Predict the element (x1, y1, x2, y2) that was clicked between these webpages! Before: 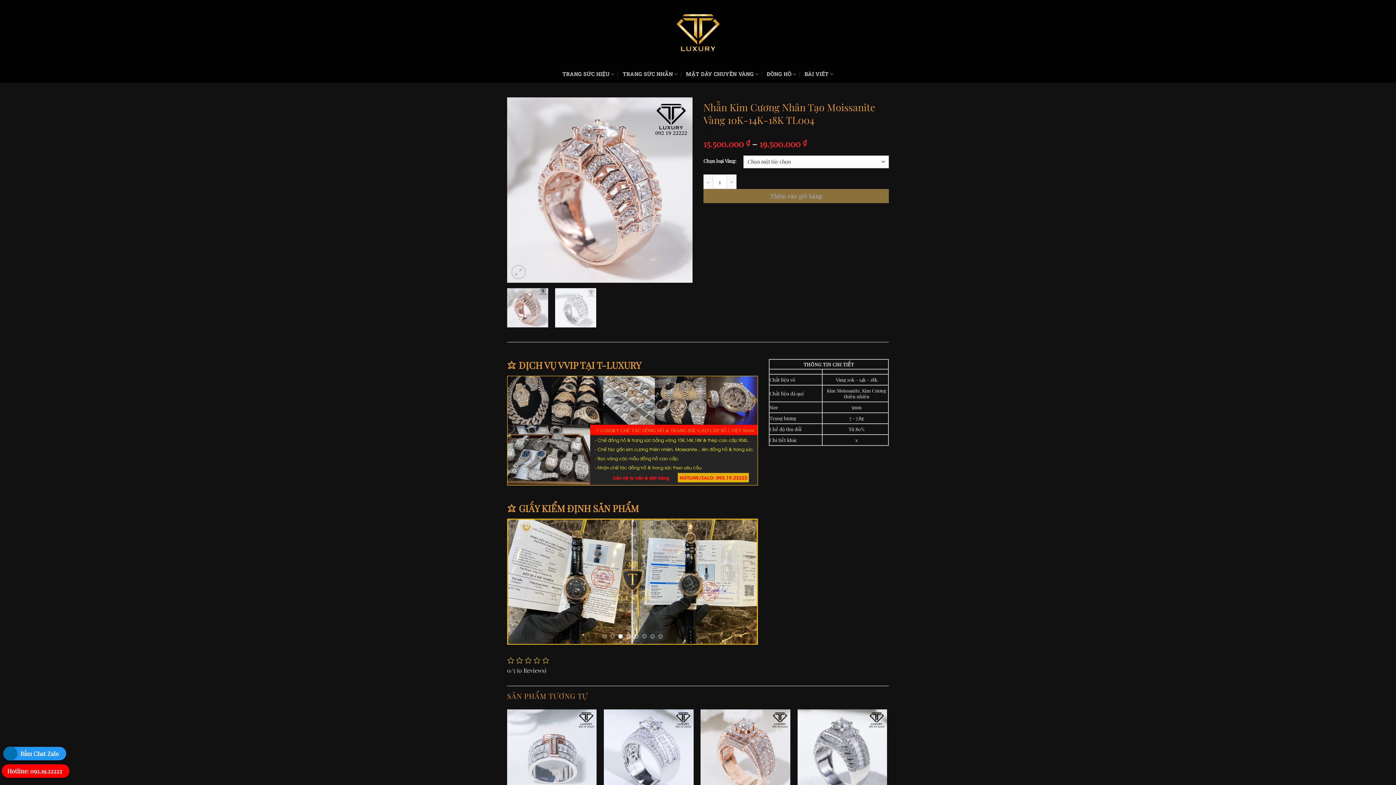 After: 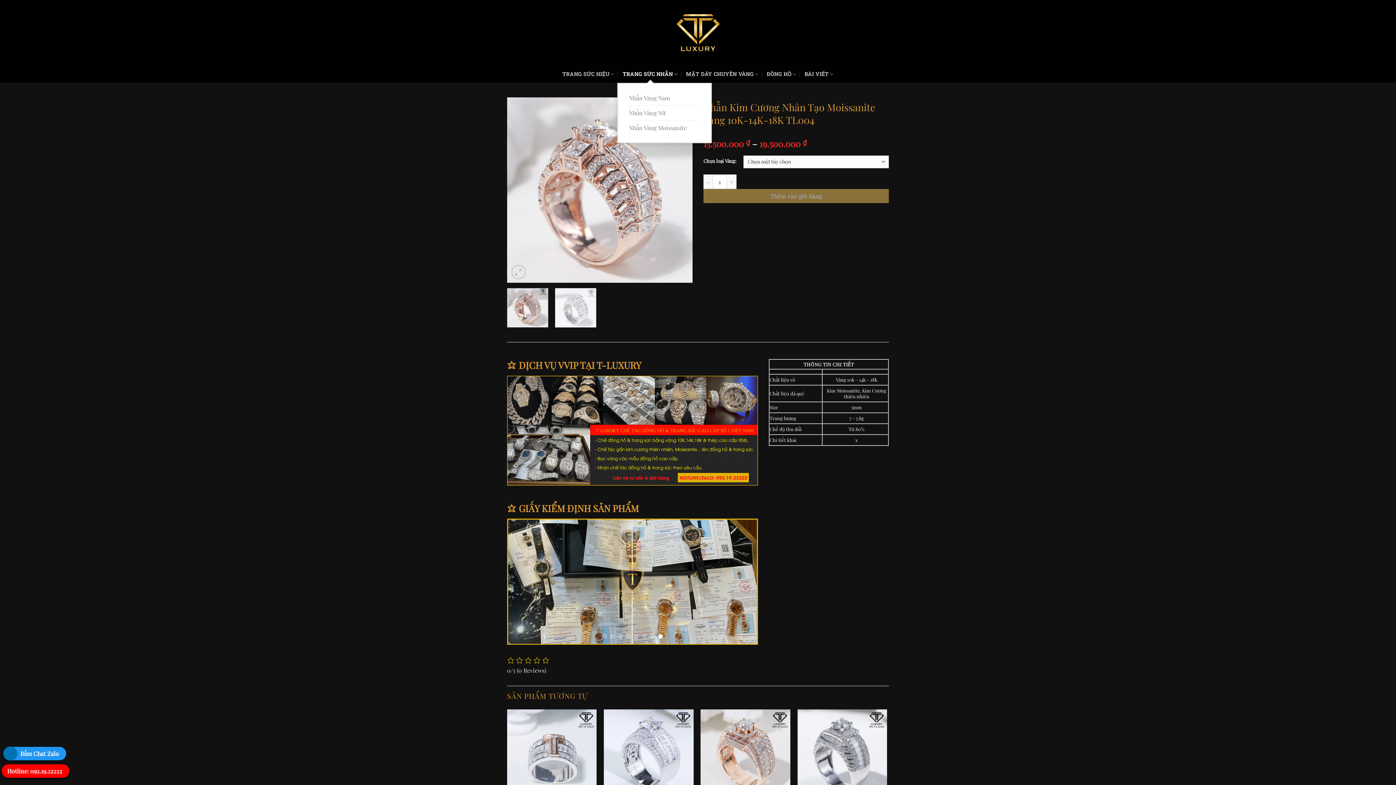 Action: bbox: (622, 65, 678, 82) label: TRANG SỨC NHẪN